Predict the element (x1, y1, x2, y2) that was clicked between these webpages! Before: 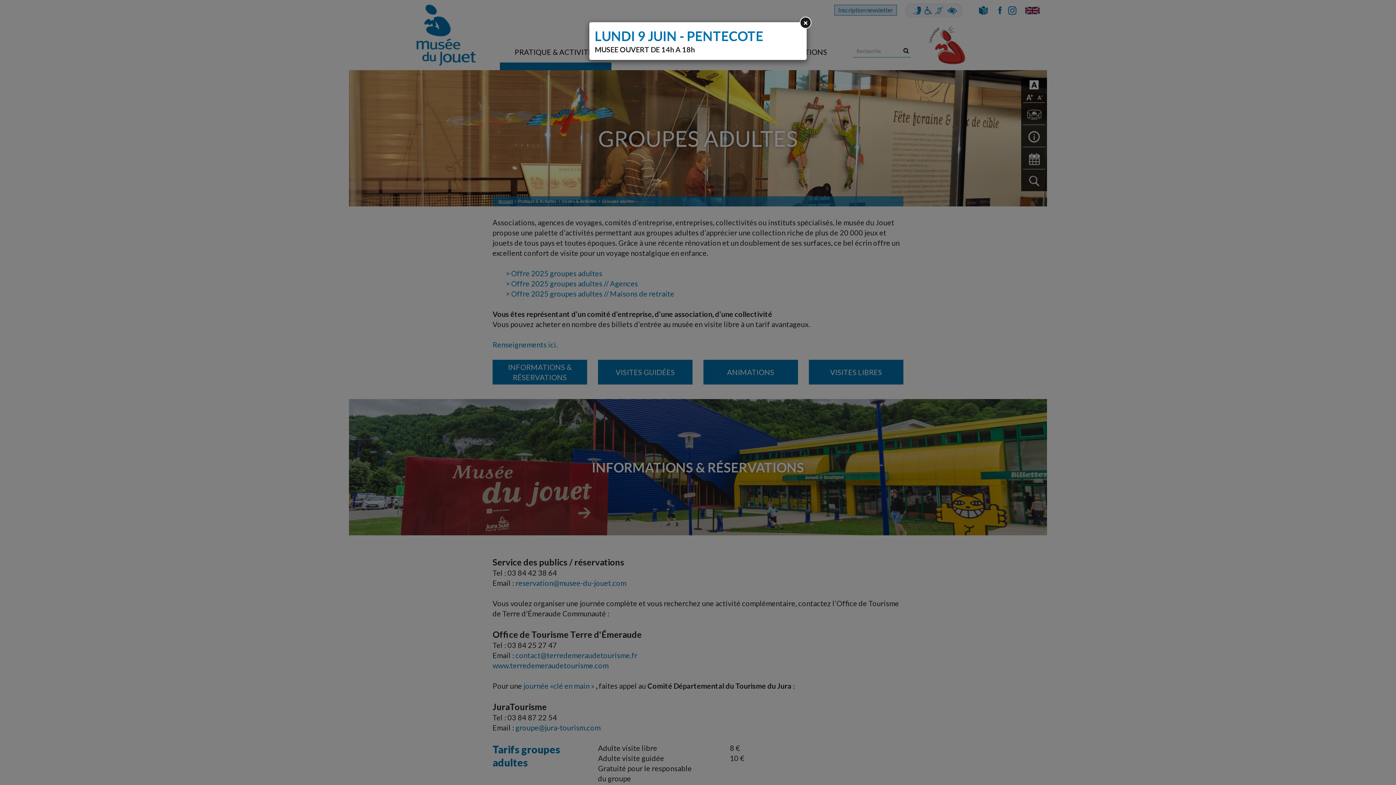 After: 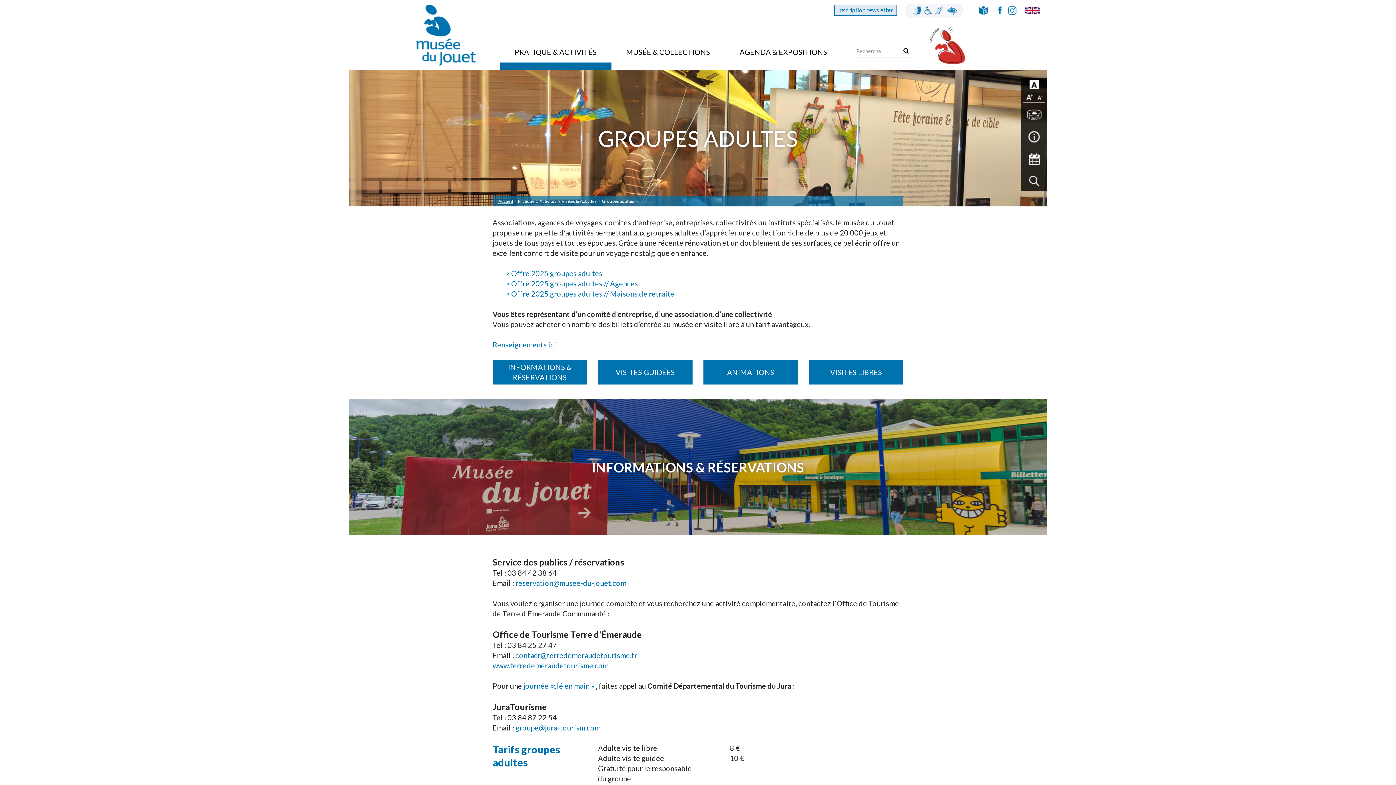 Action: label: × bbox: (800, 16, 811, 28)